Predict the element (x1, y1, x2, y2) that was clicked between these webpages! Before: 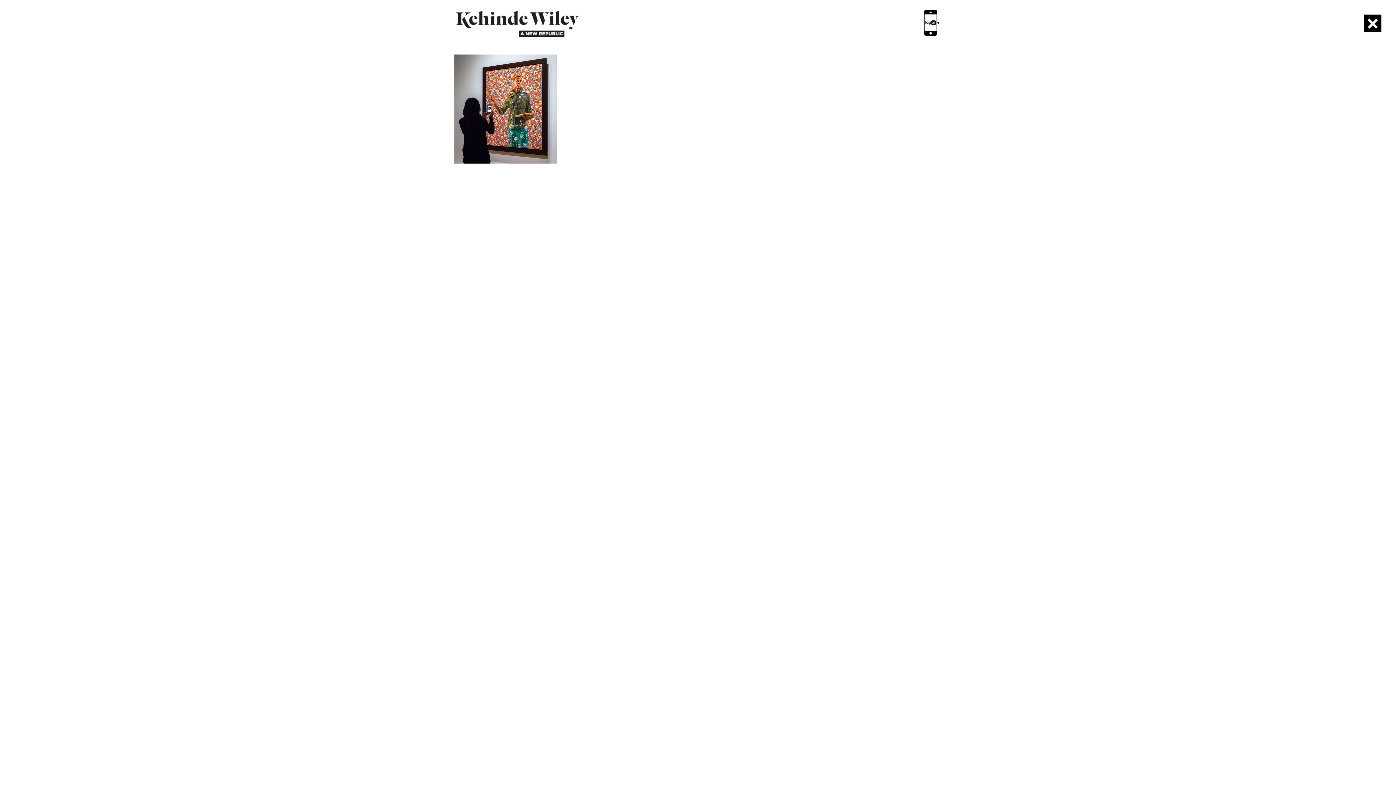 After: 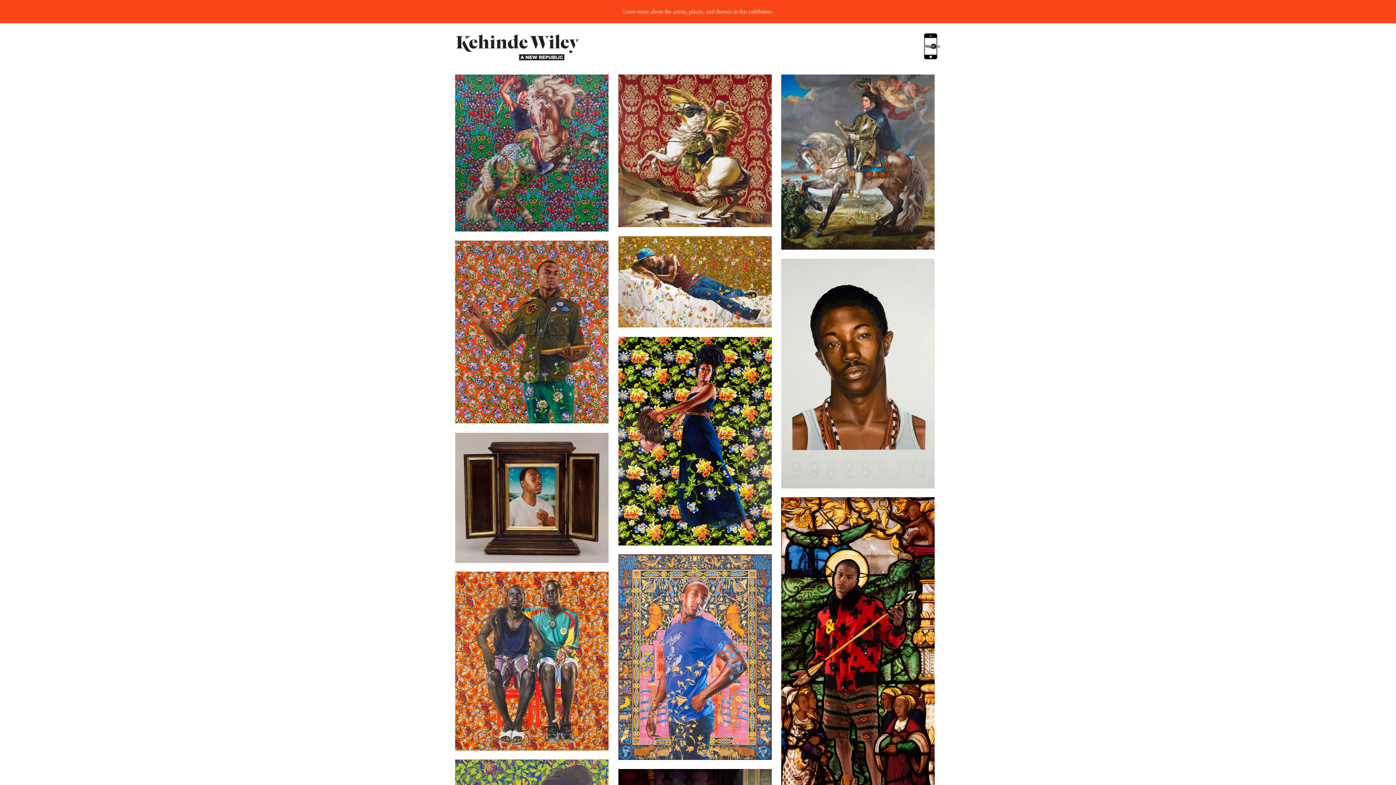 Action: bbox: (456, 29, 579, 35)